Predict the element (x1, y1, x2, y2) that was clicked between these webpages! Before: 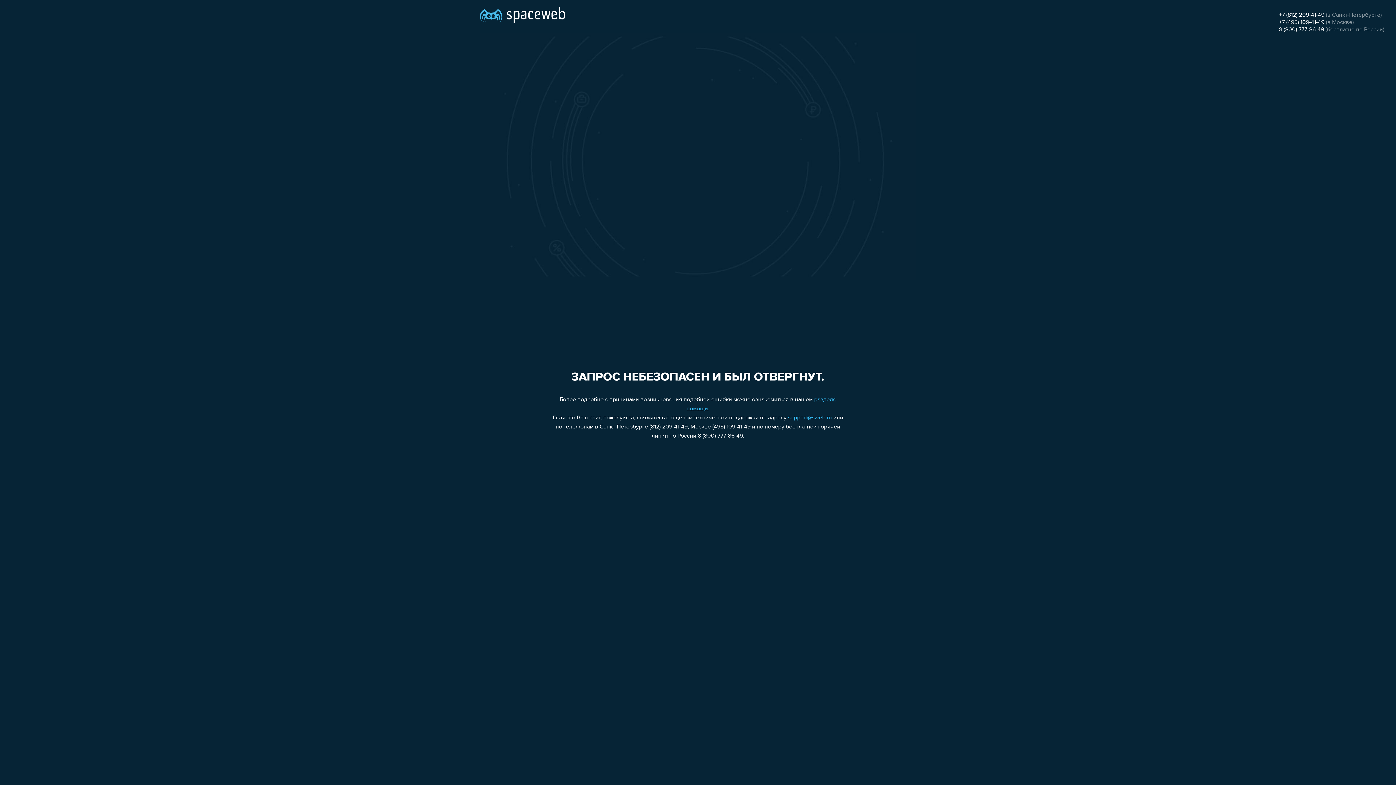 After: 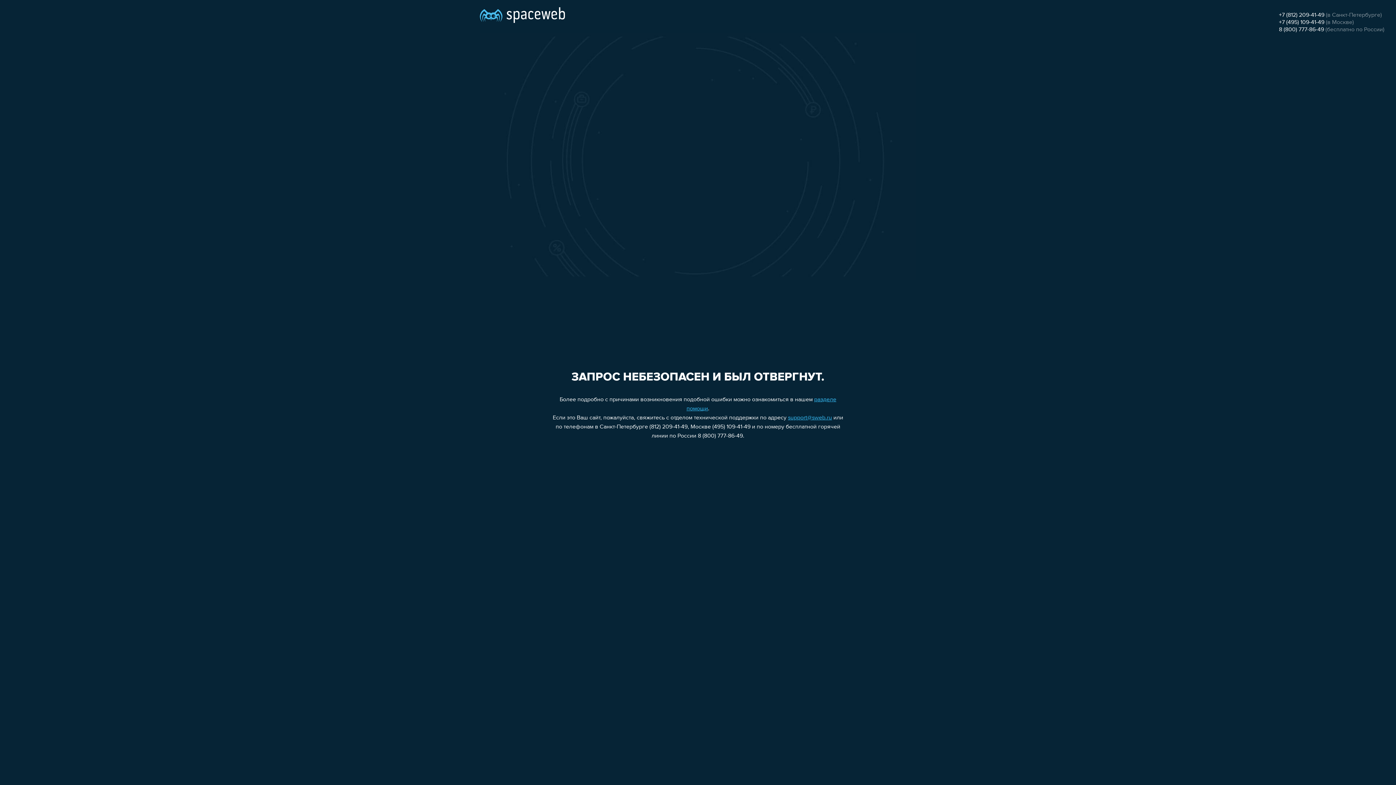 Action: bbox: (1279, 19, 1324, 25) label: +7 (495) 109-41-49